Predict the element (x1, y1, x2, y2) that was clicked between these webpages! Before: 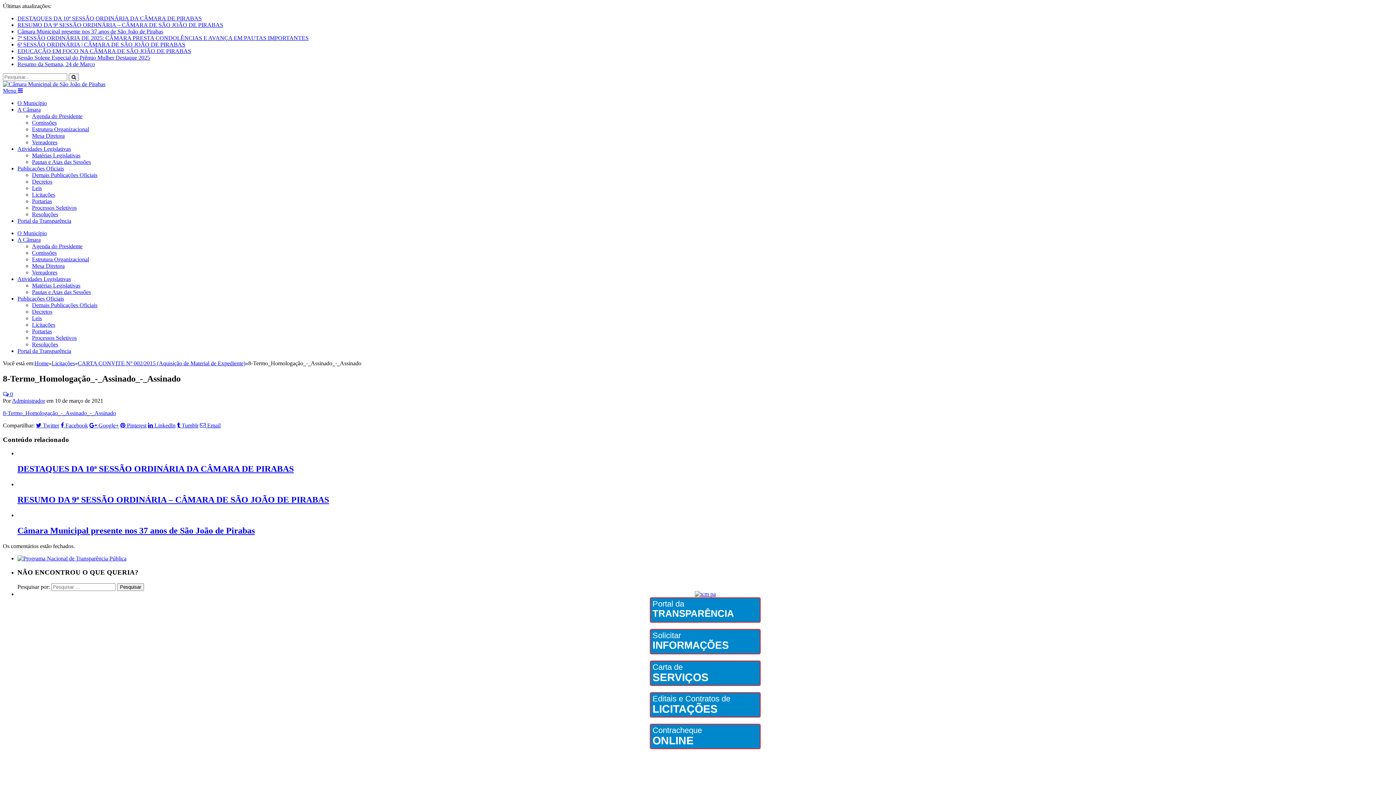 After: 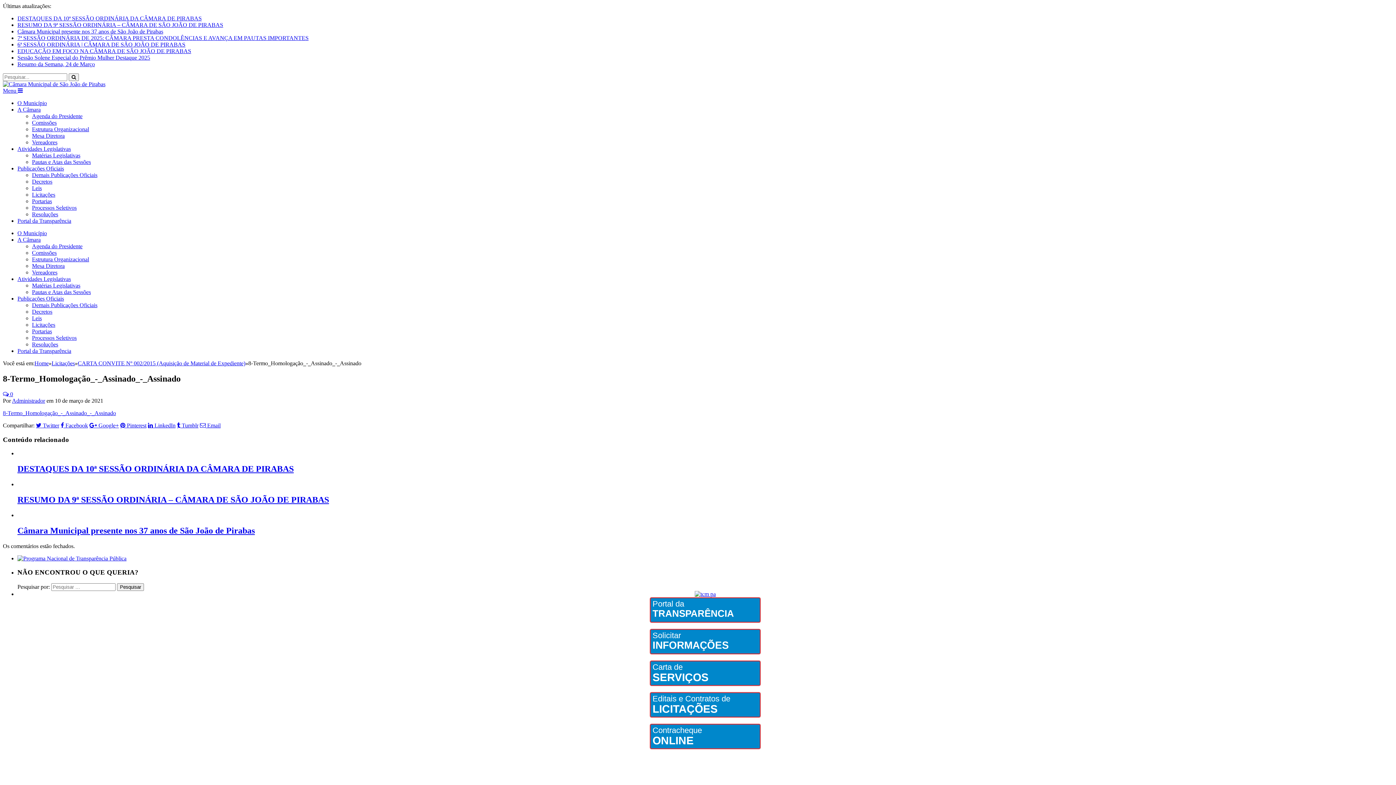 Action: bbox: (17, 555, 126, 561)